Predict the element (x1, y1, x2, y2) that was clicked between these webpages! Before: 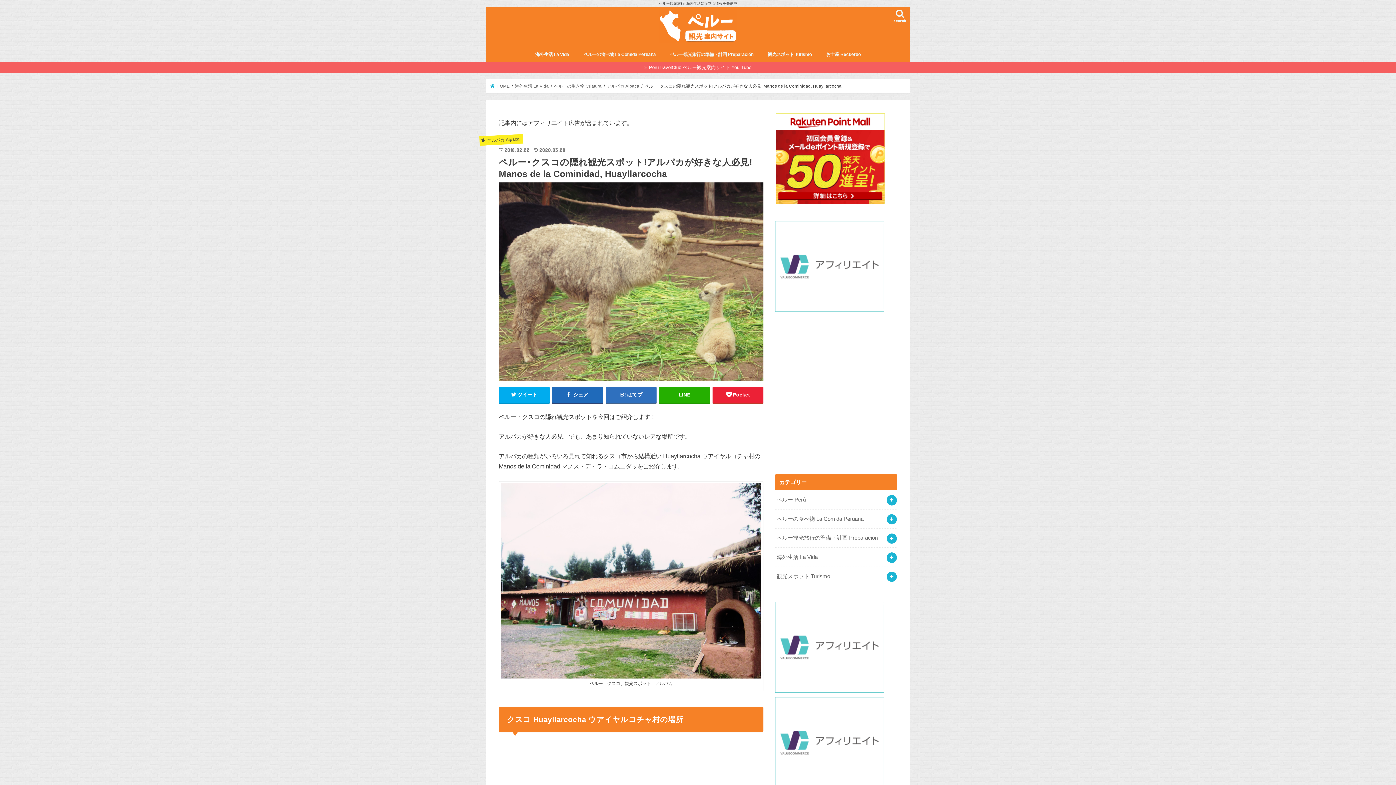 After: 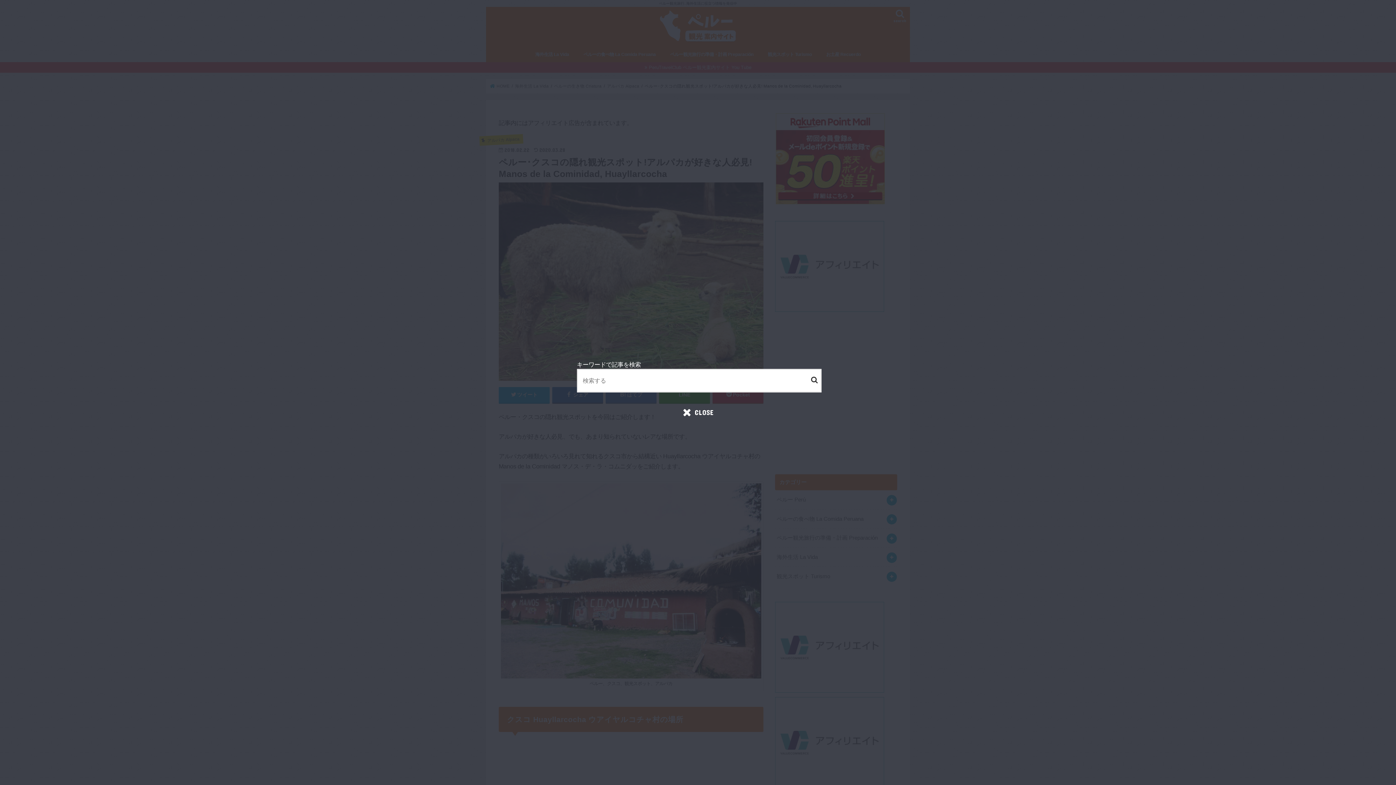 Action: bbox: (890, 6, 910, 28) label: search